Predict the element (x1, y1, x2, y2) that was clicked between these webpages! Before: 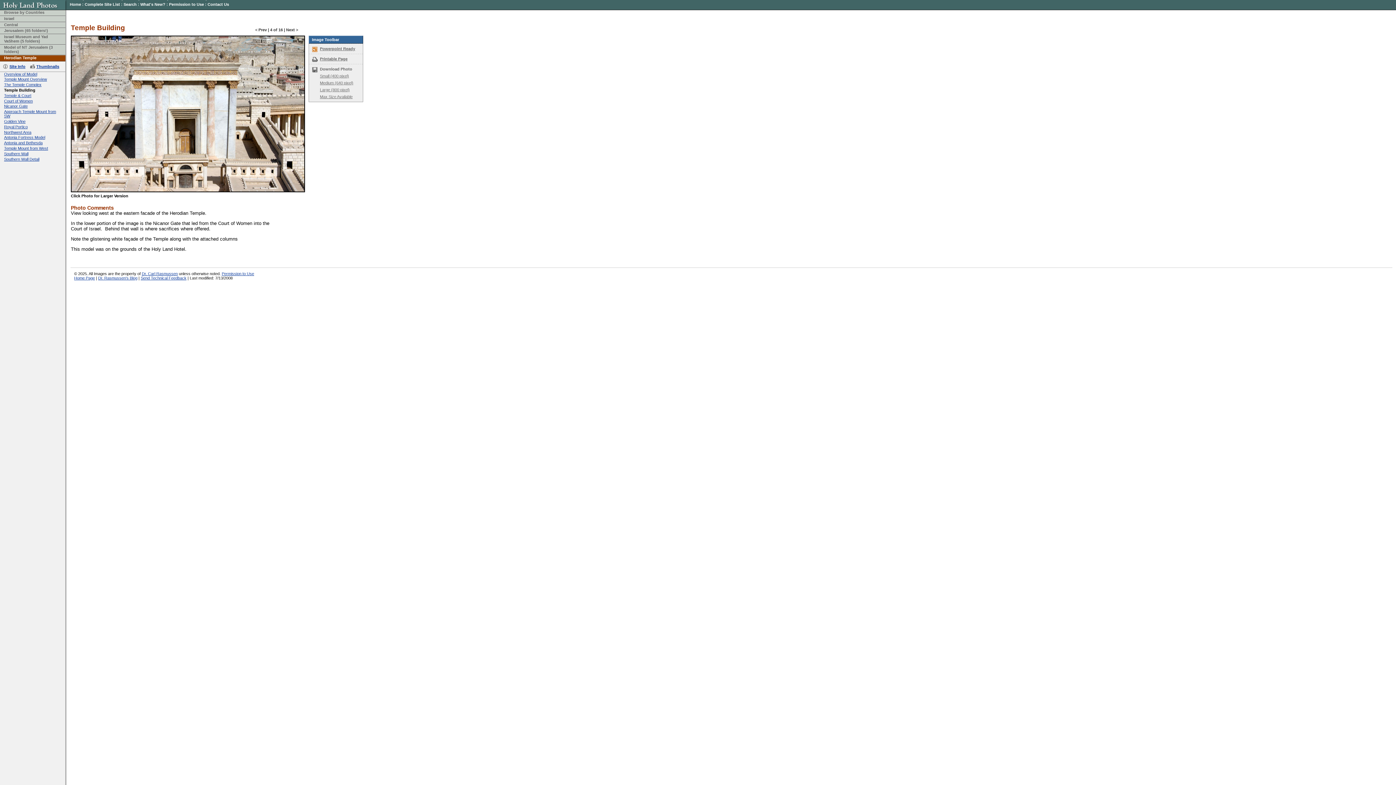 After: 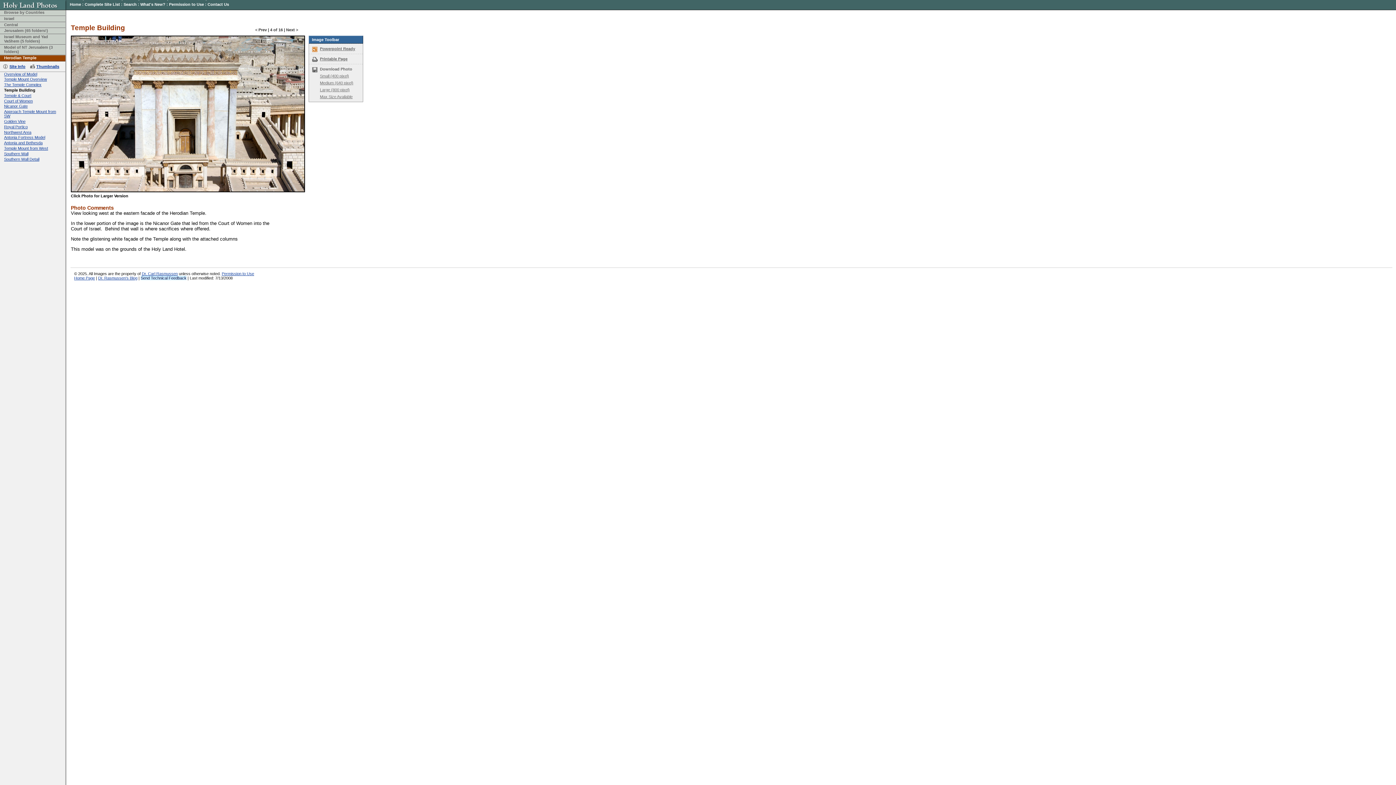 Action: bbox: (140, 275, 186, 280) label: Send Technical Feedback